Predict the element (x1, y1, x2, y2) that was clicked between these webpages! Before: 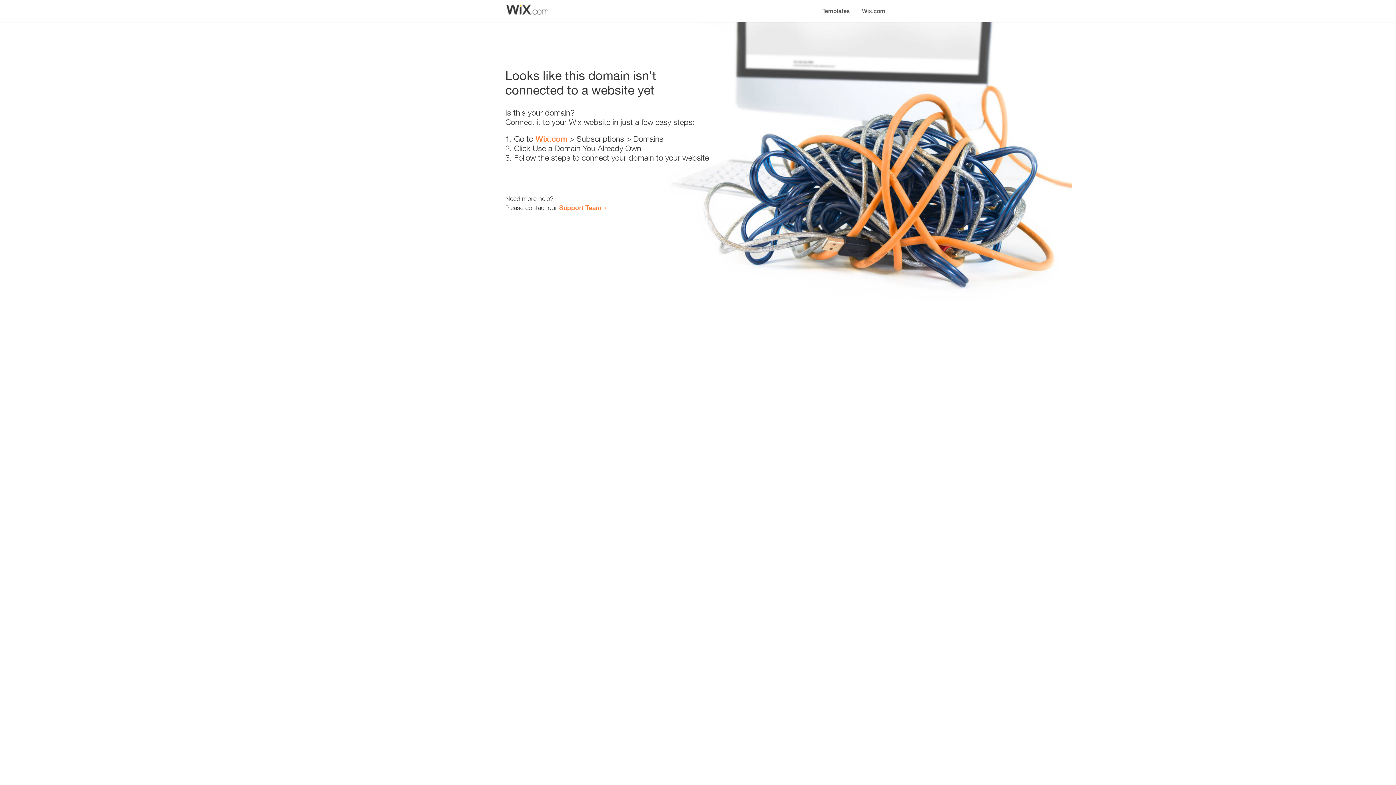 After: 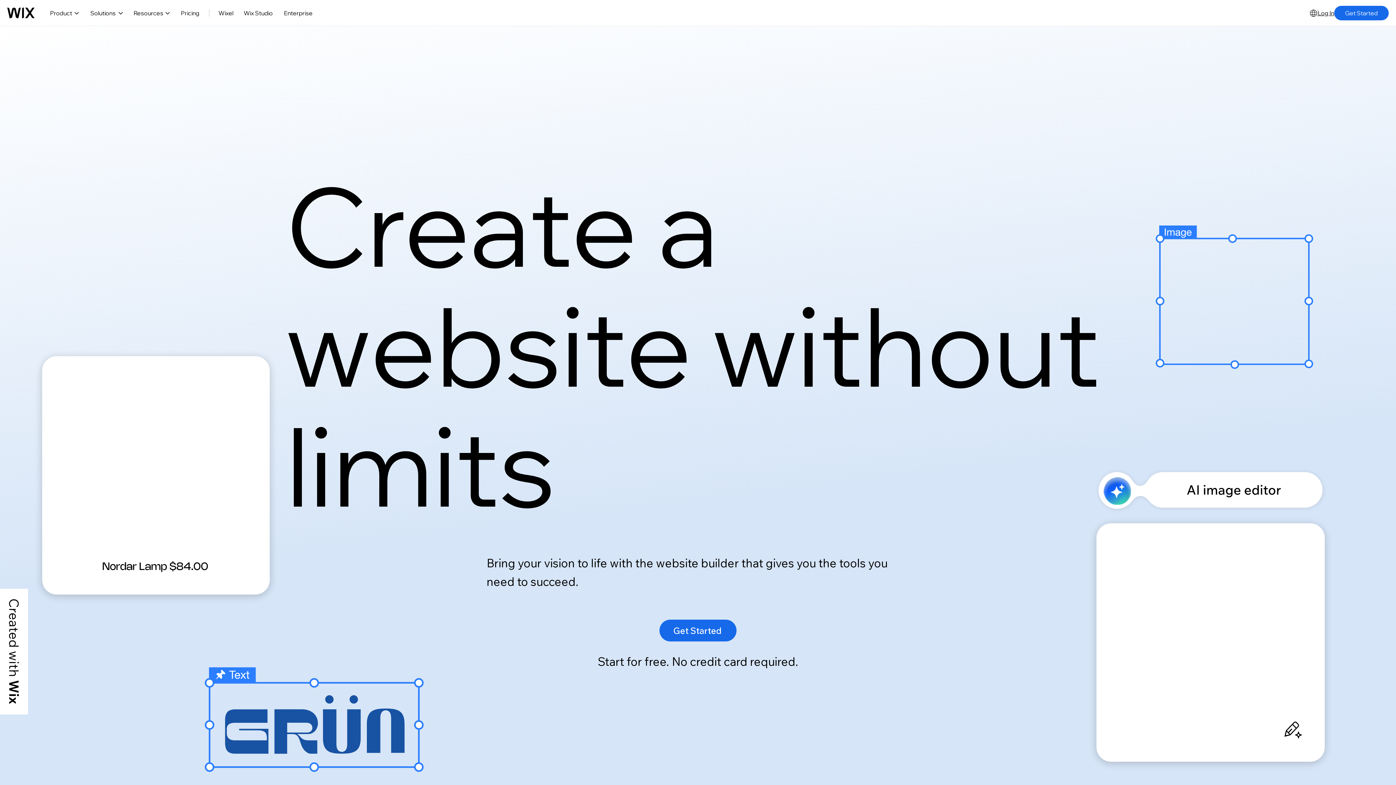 Action: label: Wix.com bbox: (535, 134, 567, 143)